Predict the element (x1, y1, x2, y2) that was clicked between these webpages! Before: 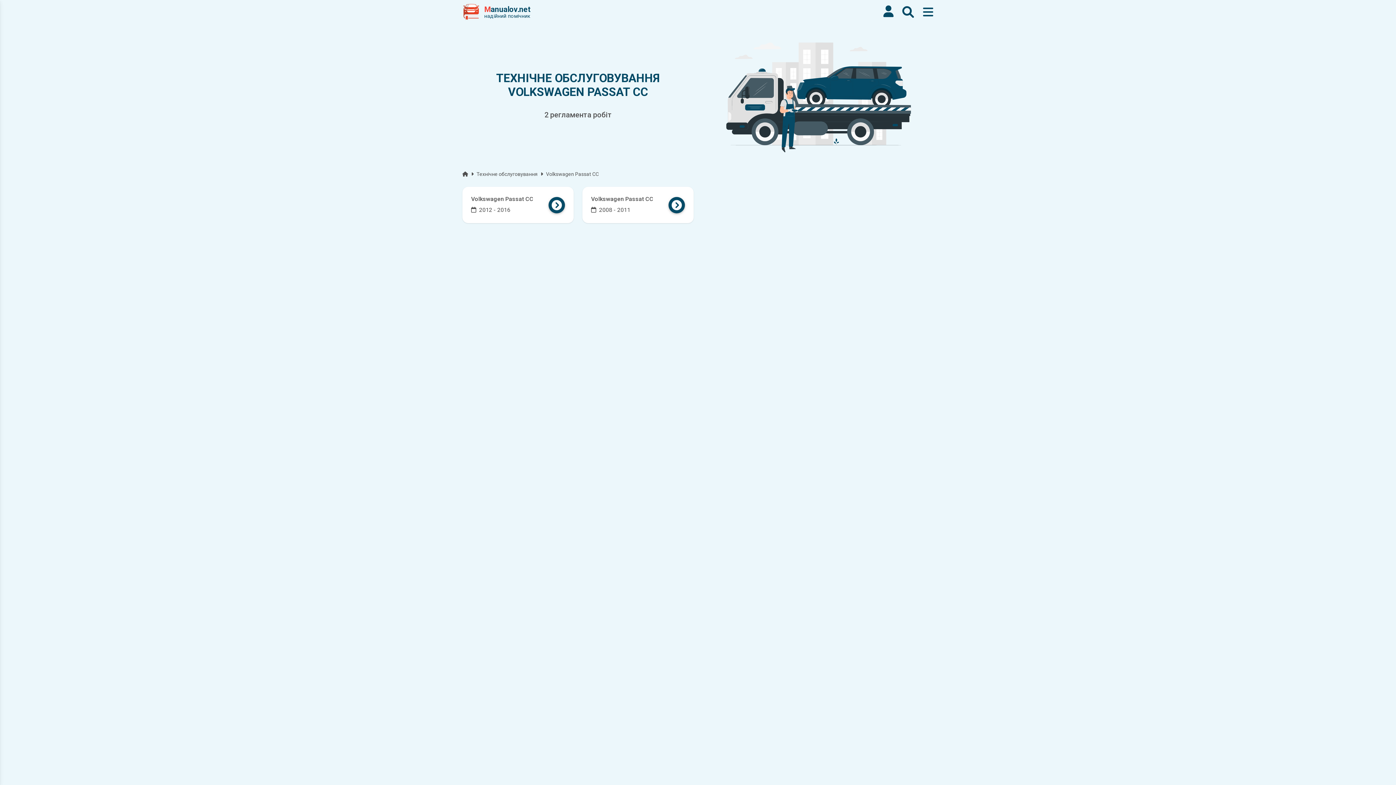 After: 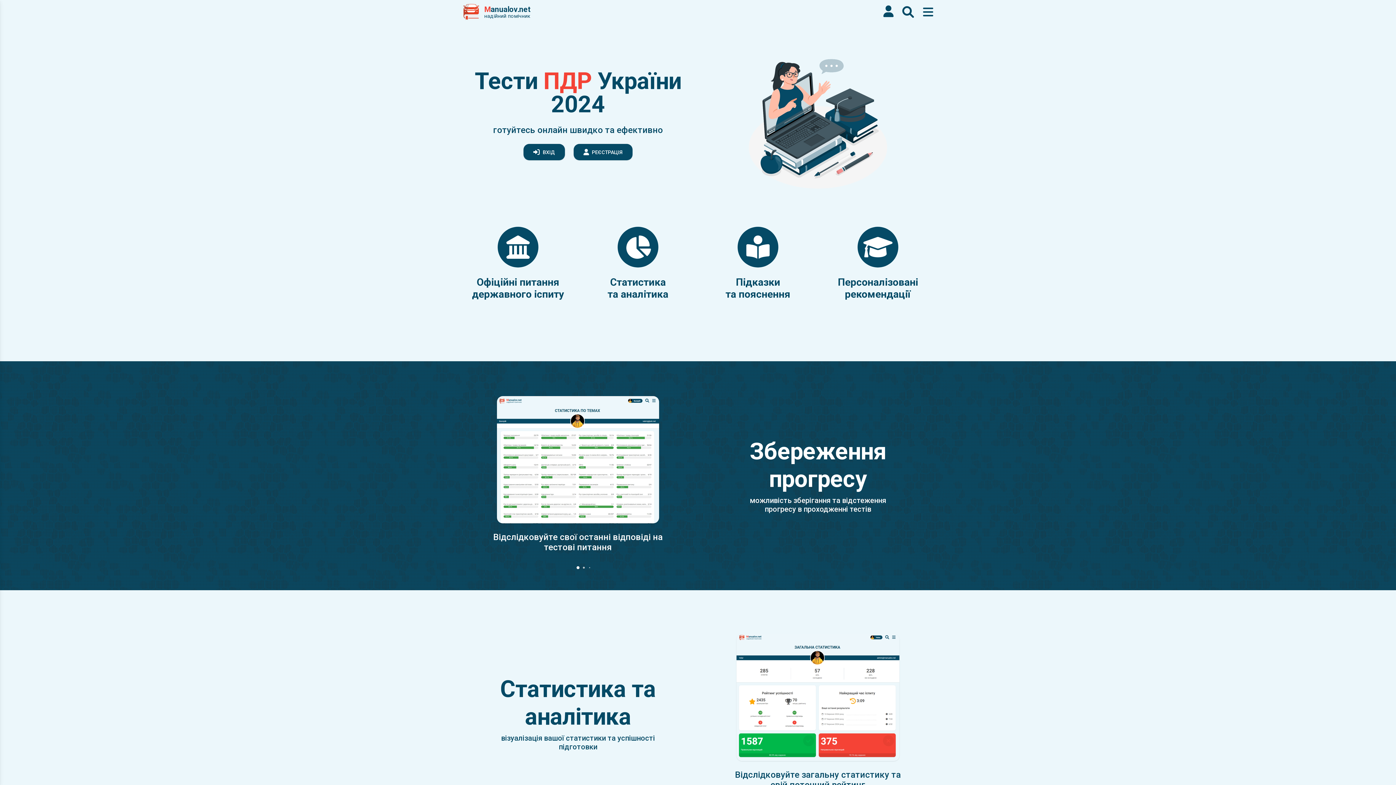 Action: bbox: (462, 3, 530, 20) label: Manualov.net
надійний помічник